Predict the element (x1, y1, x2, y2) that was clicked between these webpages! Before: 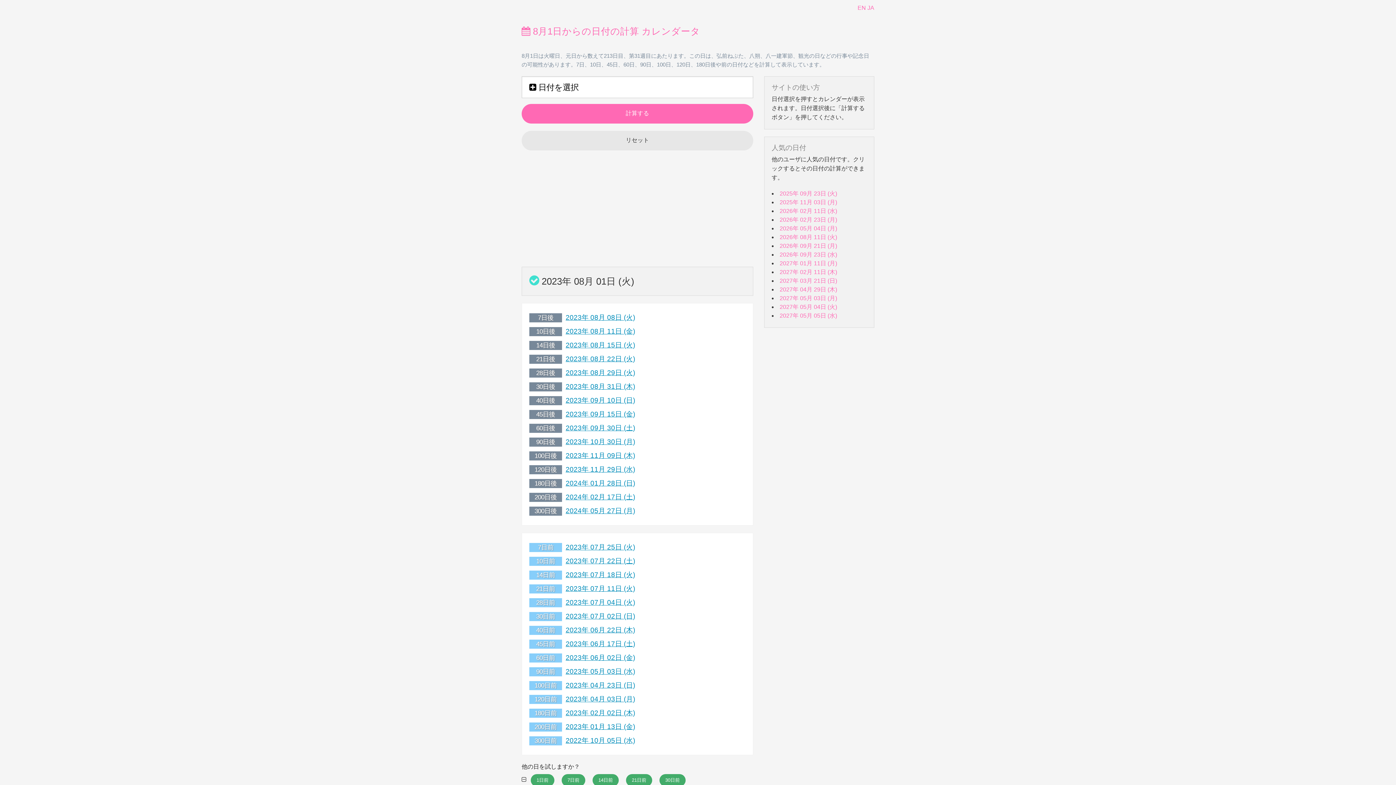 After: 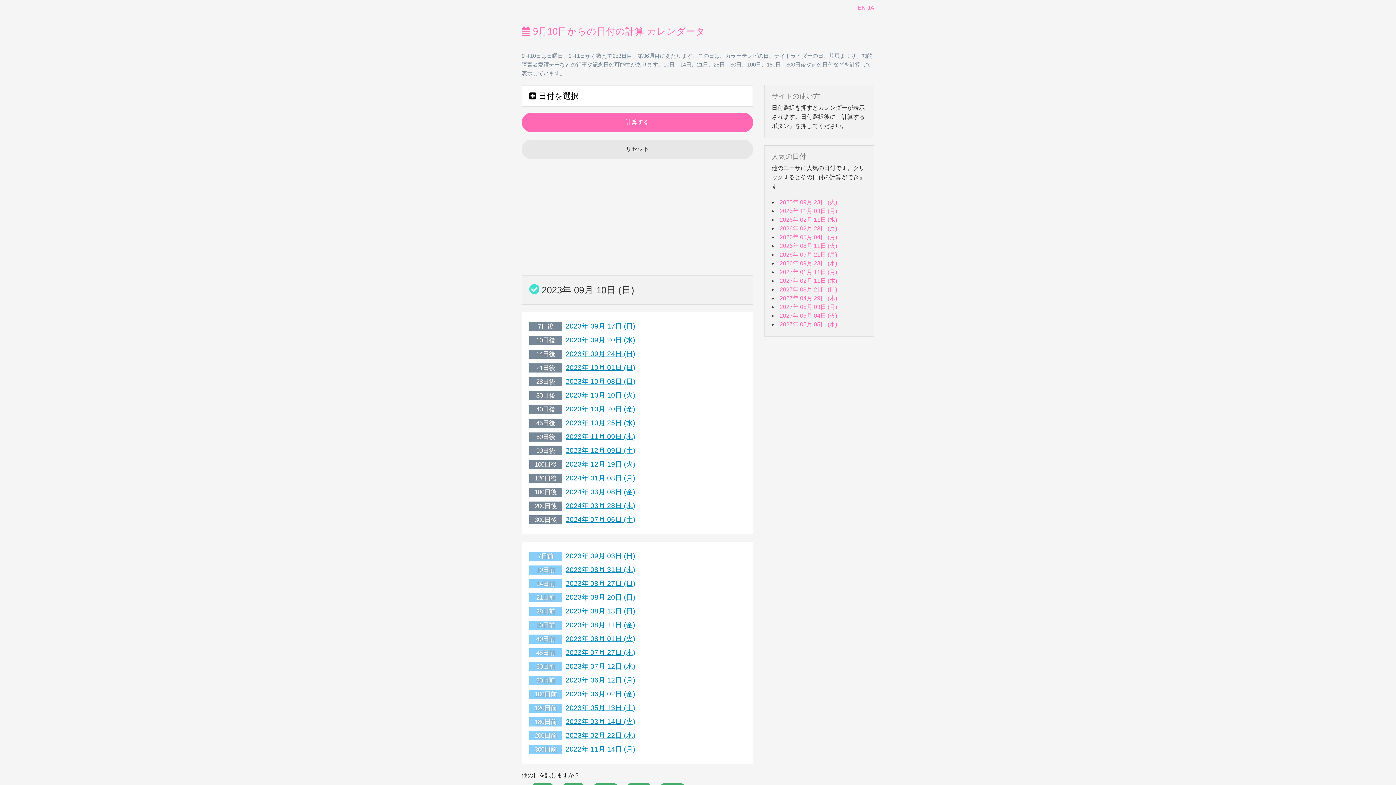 Action: label: 2023年 09月 10日 (日) bbox: (565, 396, 635, 404)